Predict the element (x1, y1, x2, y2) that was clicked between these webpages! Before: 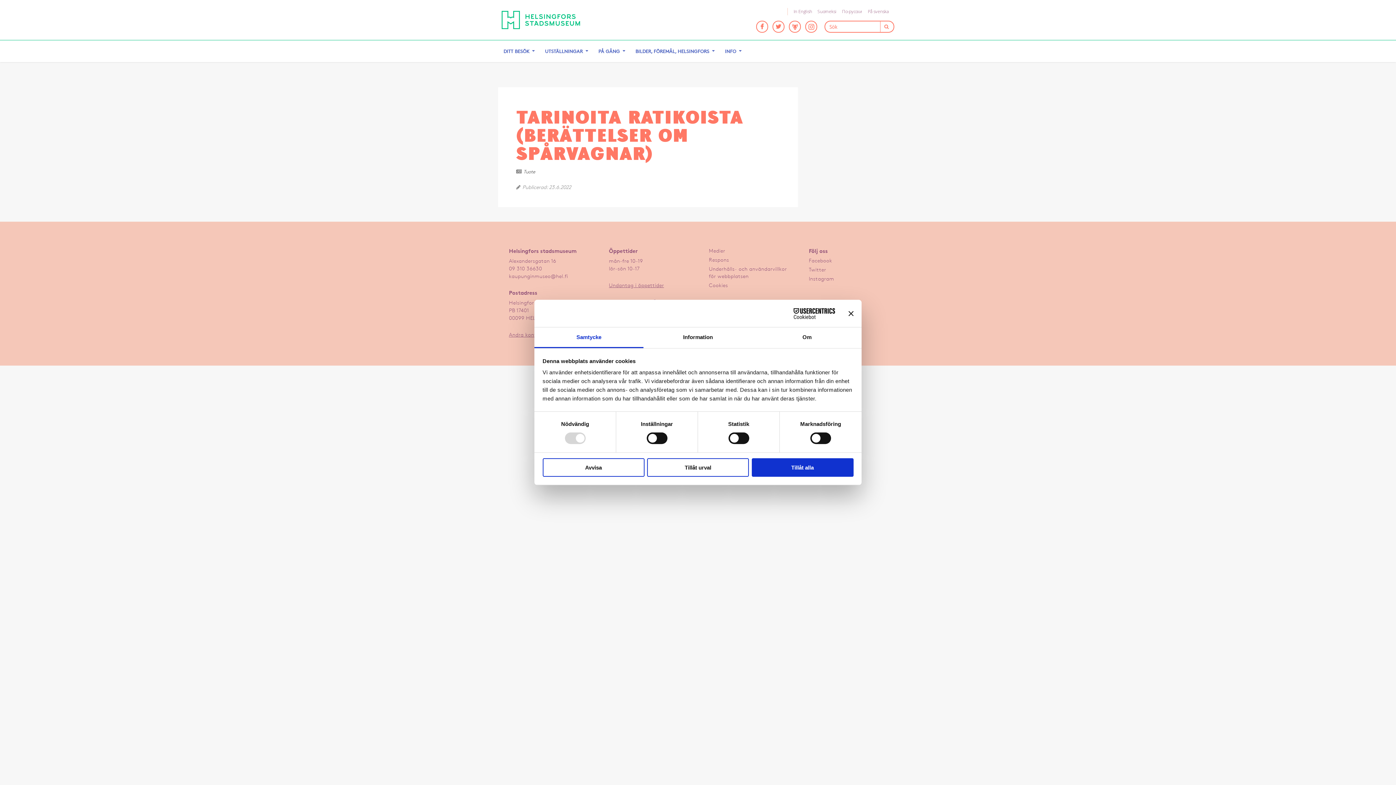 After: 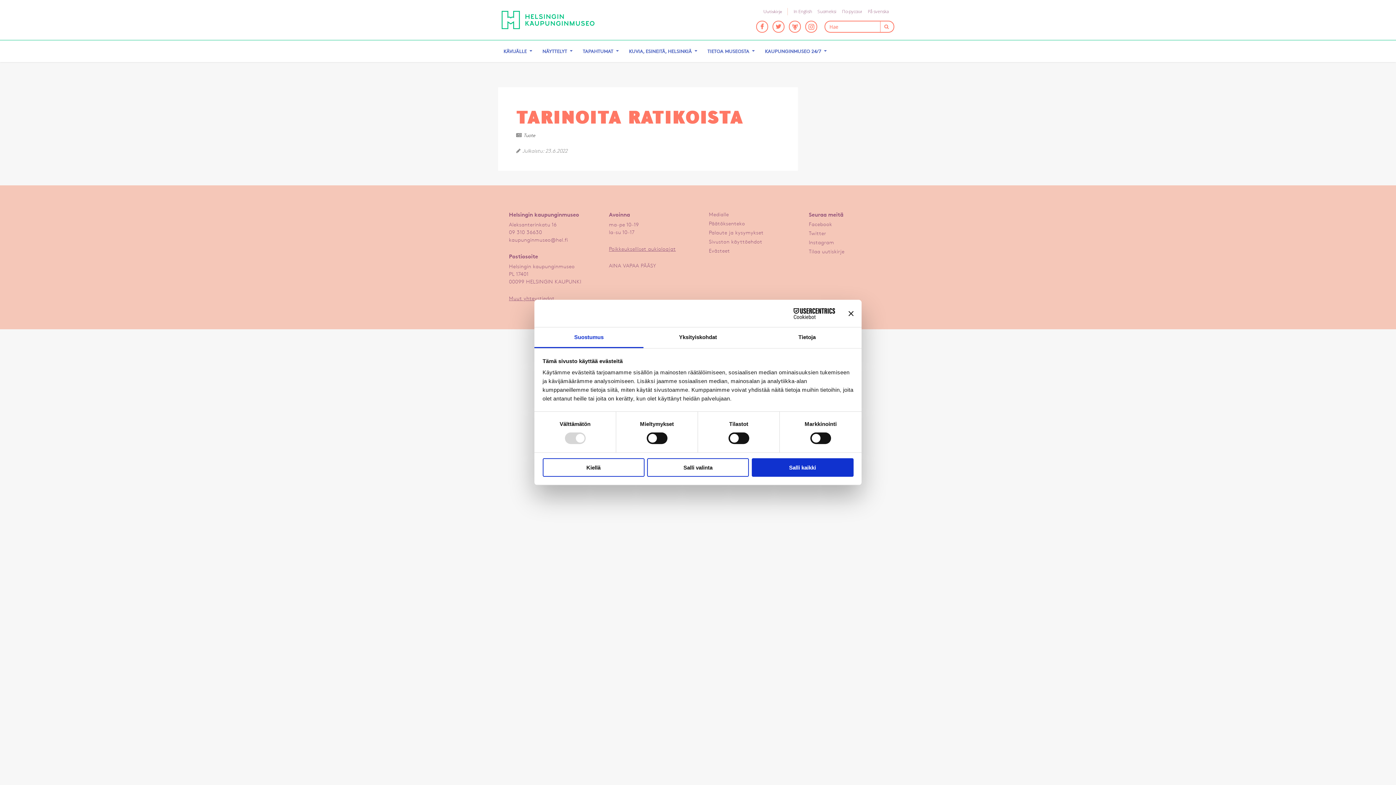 Action: bbox: (817, 8, 836, 15) label: Suomeksi